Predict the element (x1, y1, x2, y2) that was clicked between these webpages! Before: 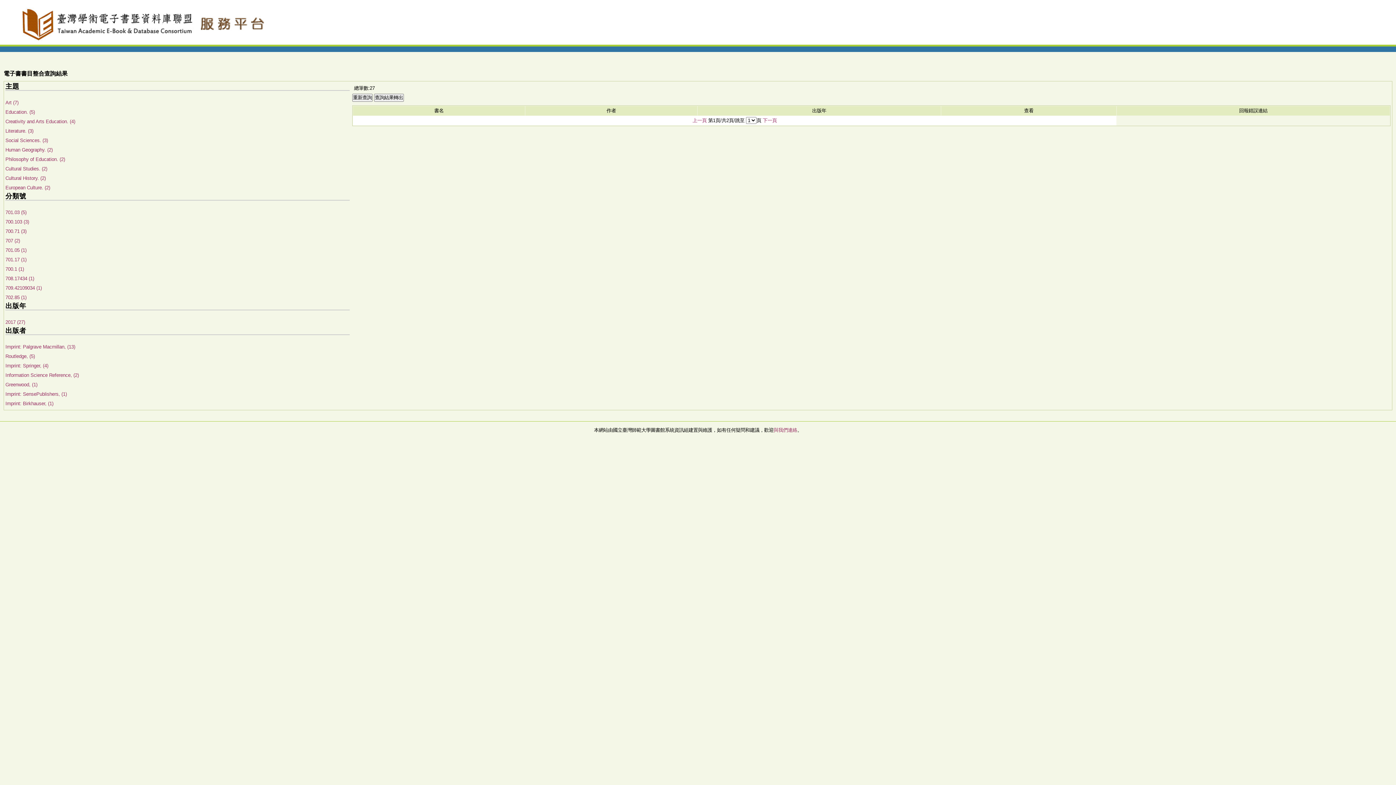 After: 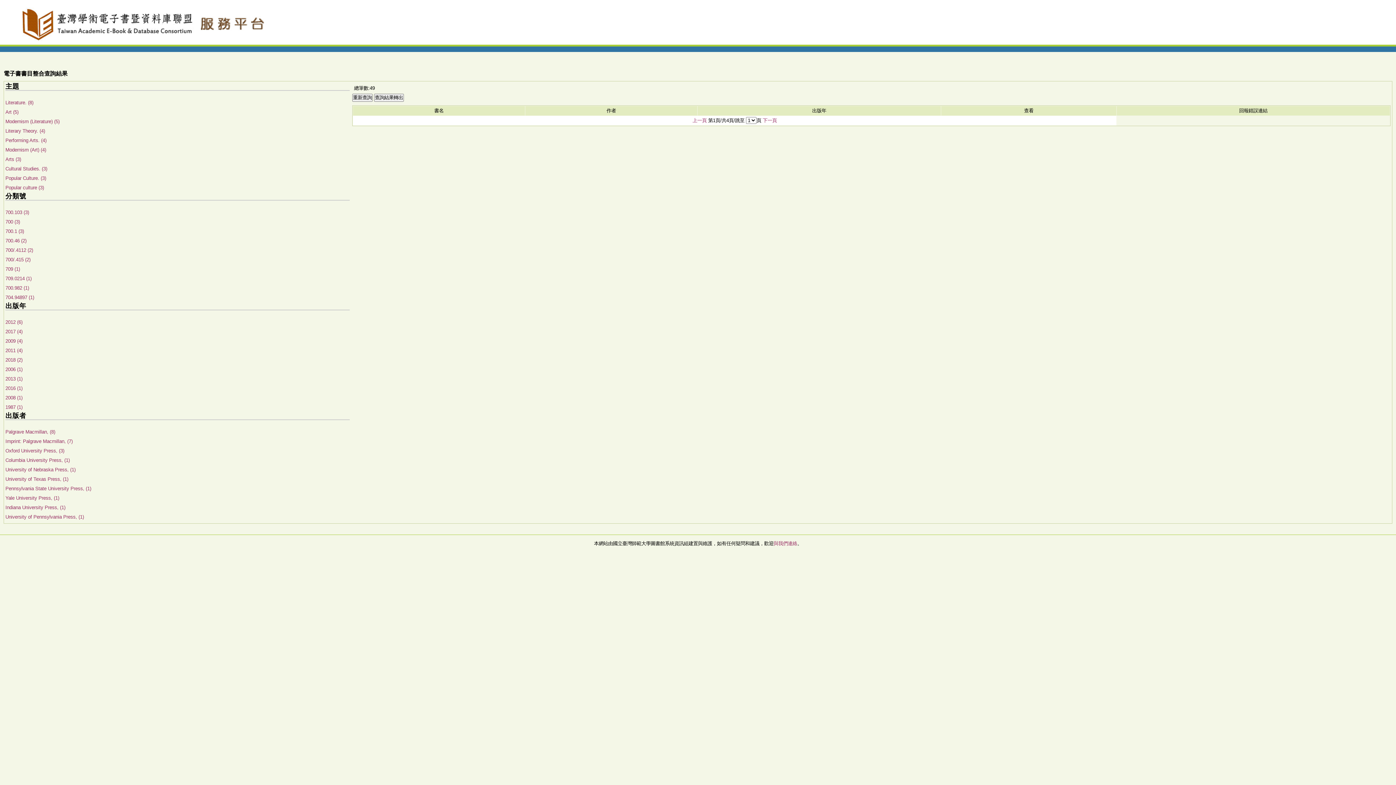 Action: bbox: (5, 128, 33, 133) label: Literature. (3)